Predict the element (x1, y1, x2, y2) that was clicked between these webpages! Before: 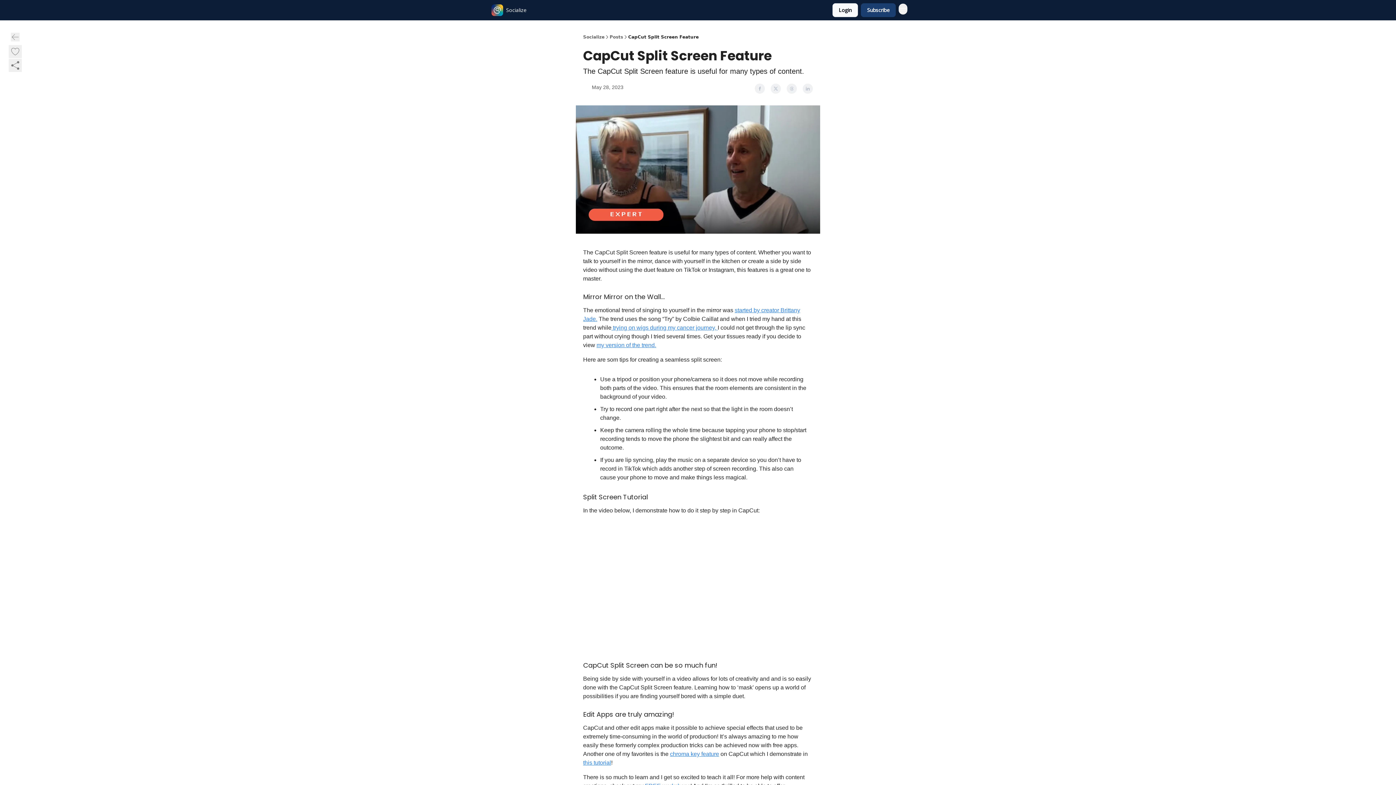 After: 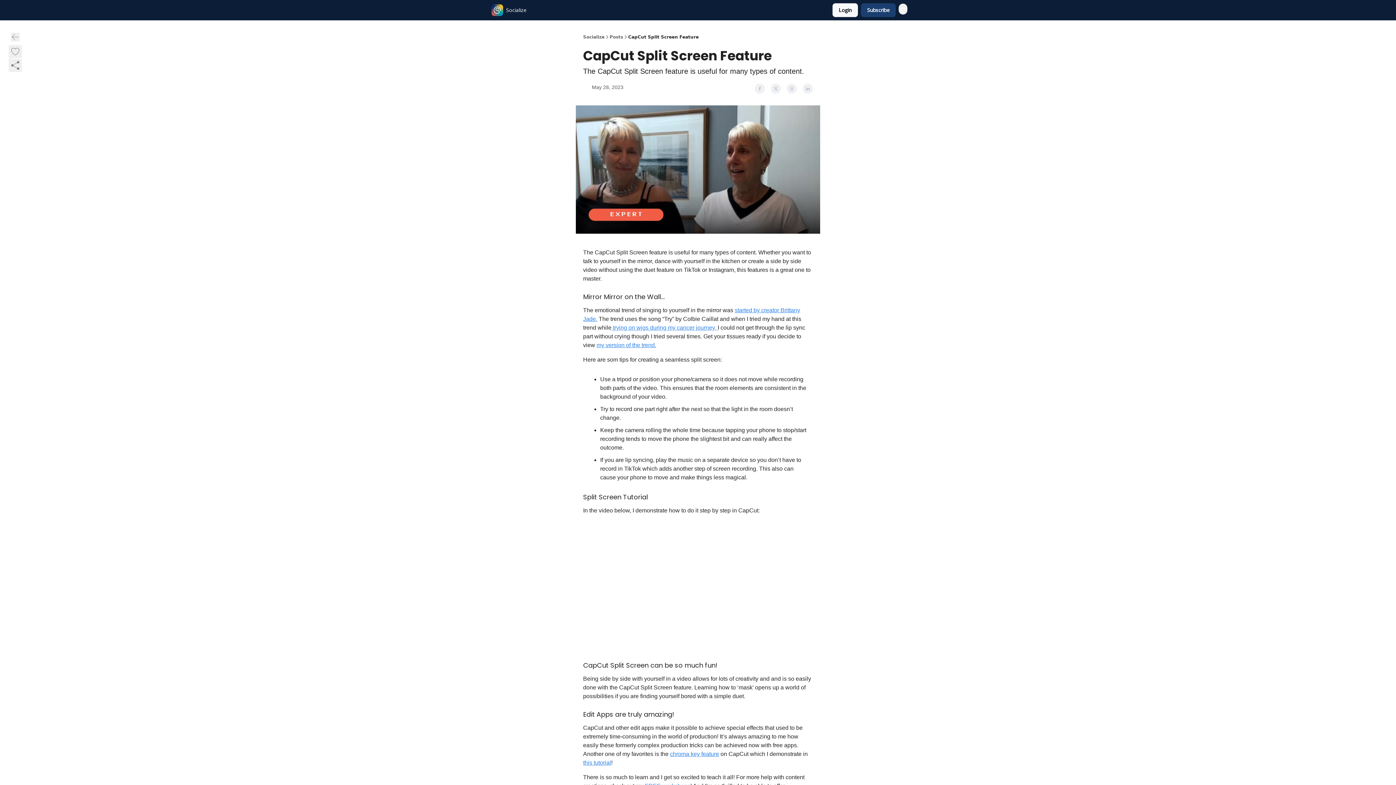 Action: bbox: (670, 751, 719, 757) label: chroma key feature